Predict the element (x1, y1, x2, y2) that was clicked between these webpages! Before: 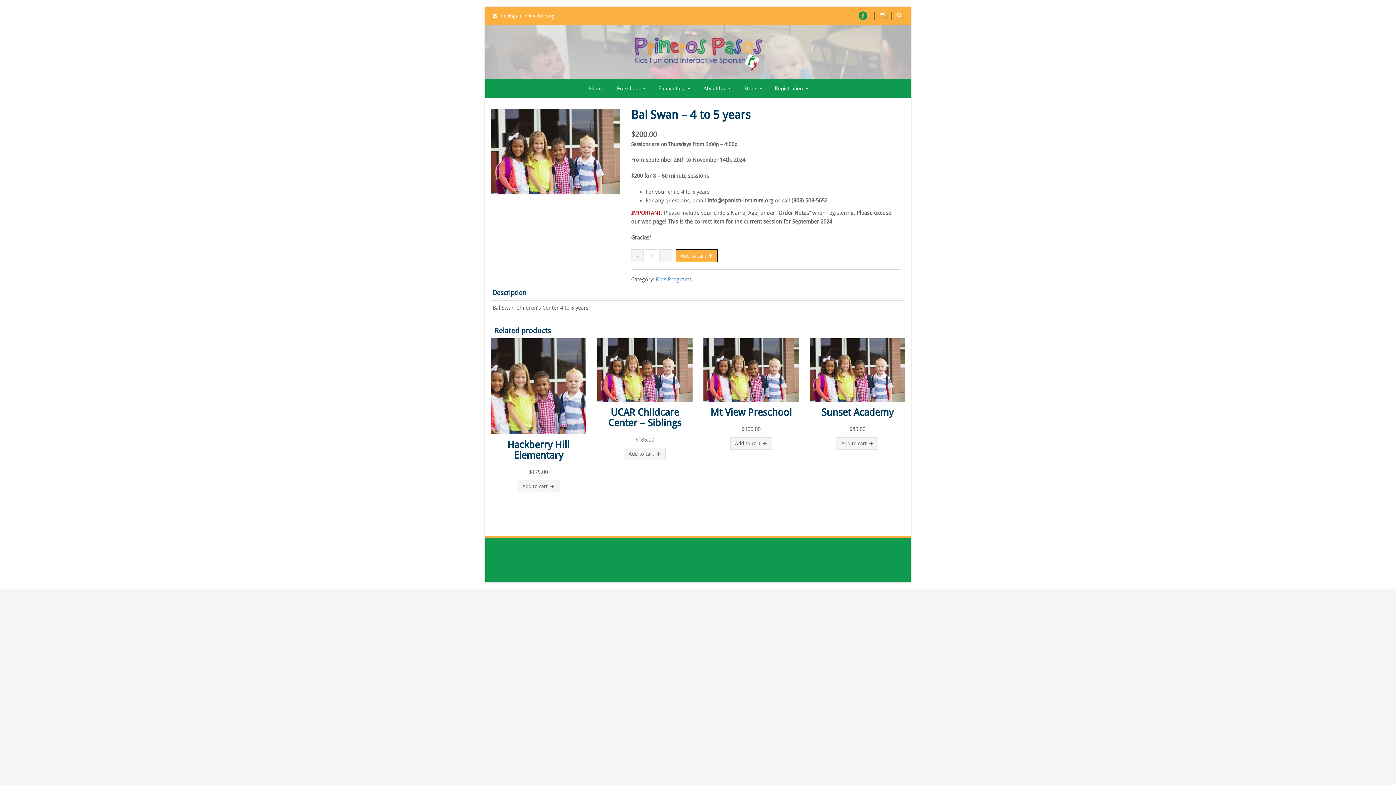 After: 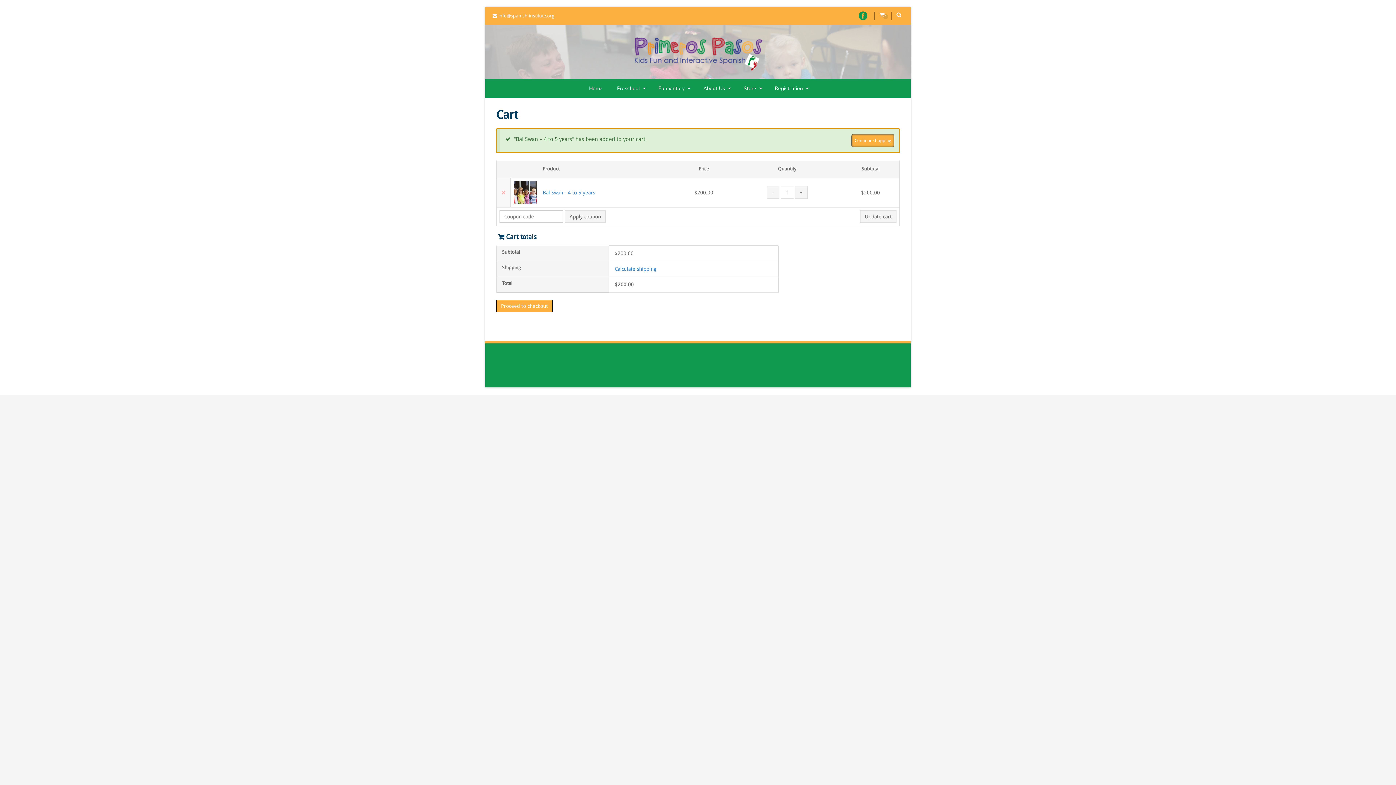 Action: label: Add to cart bbox: (676, 249, 717, 262)